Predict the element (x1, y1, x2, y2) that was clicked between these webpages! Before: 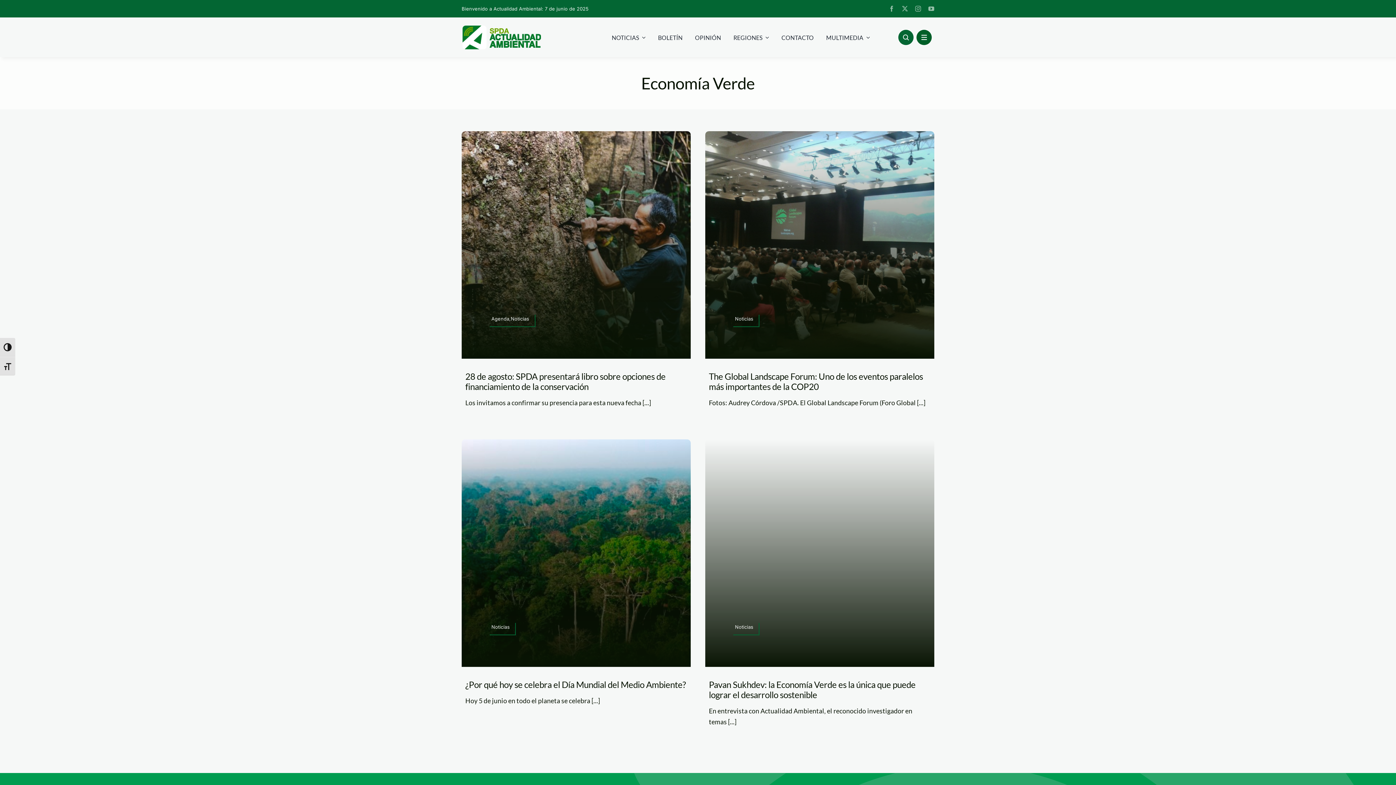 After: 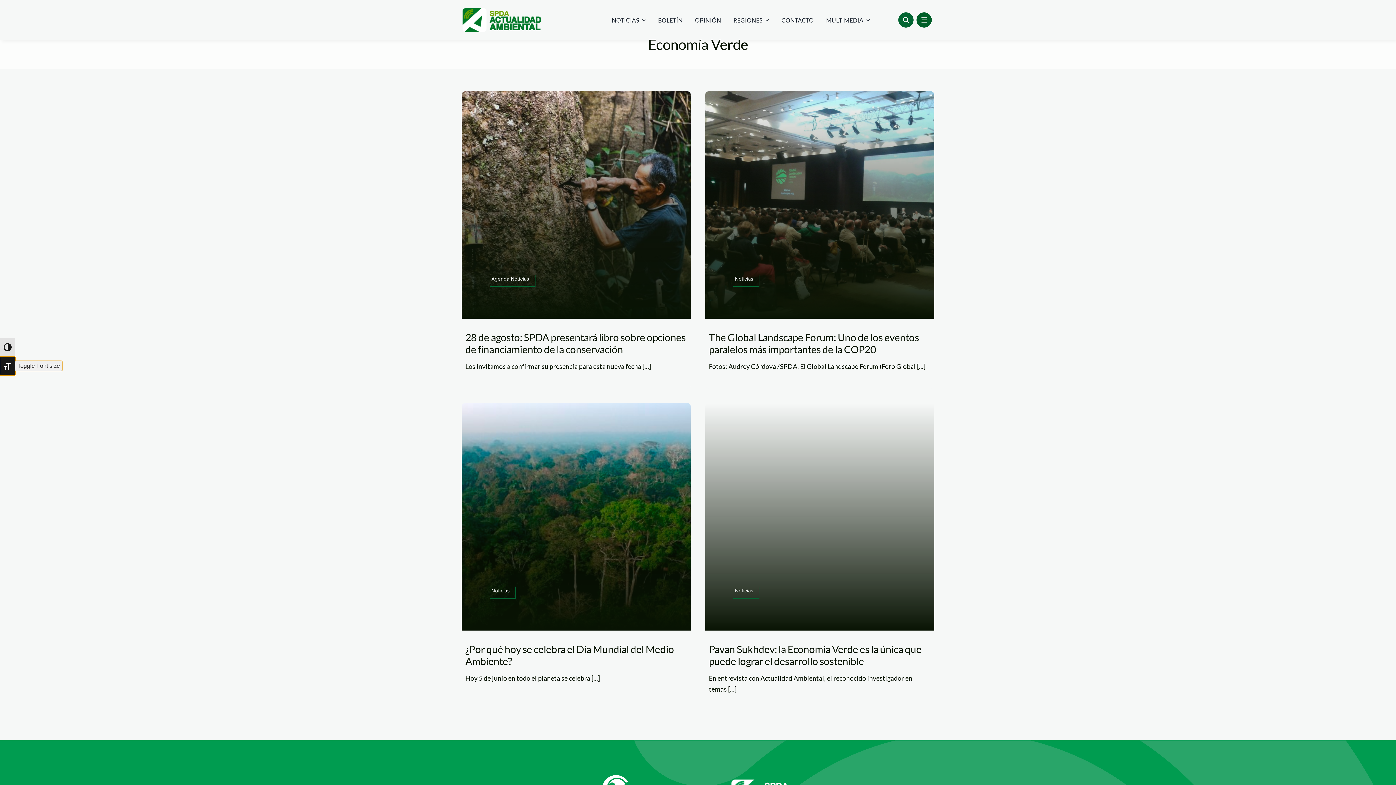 Action: label: Toggle Font size bbox: (0, 356, 15, 375)